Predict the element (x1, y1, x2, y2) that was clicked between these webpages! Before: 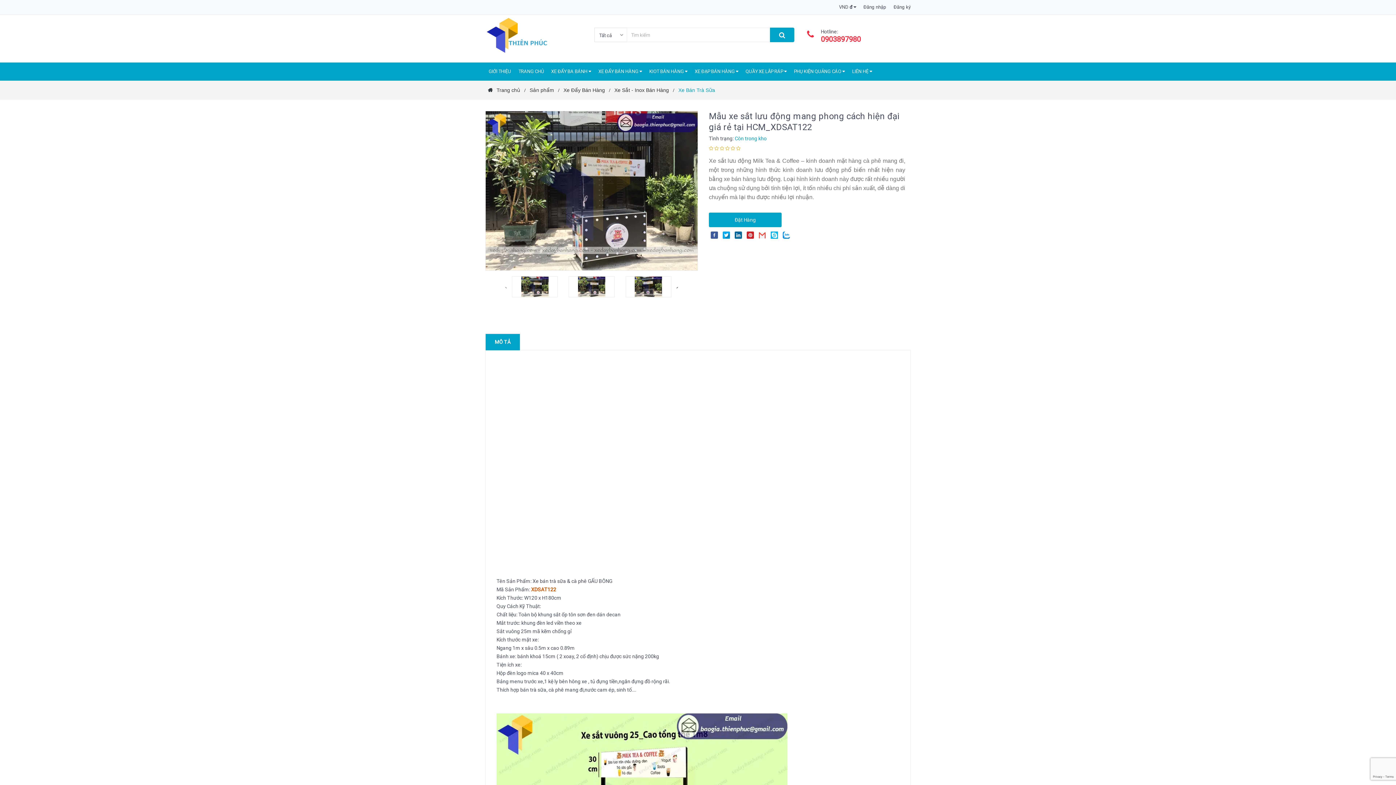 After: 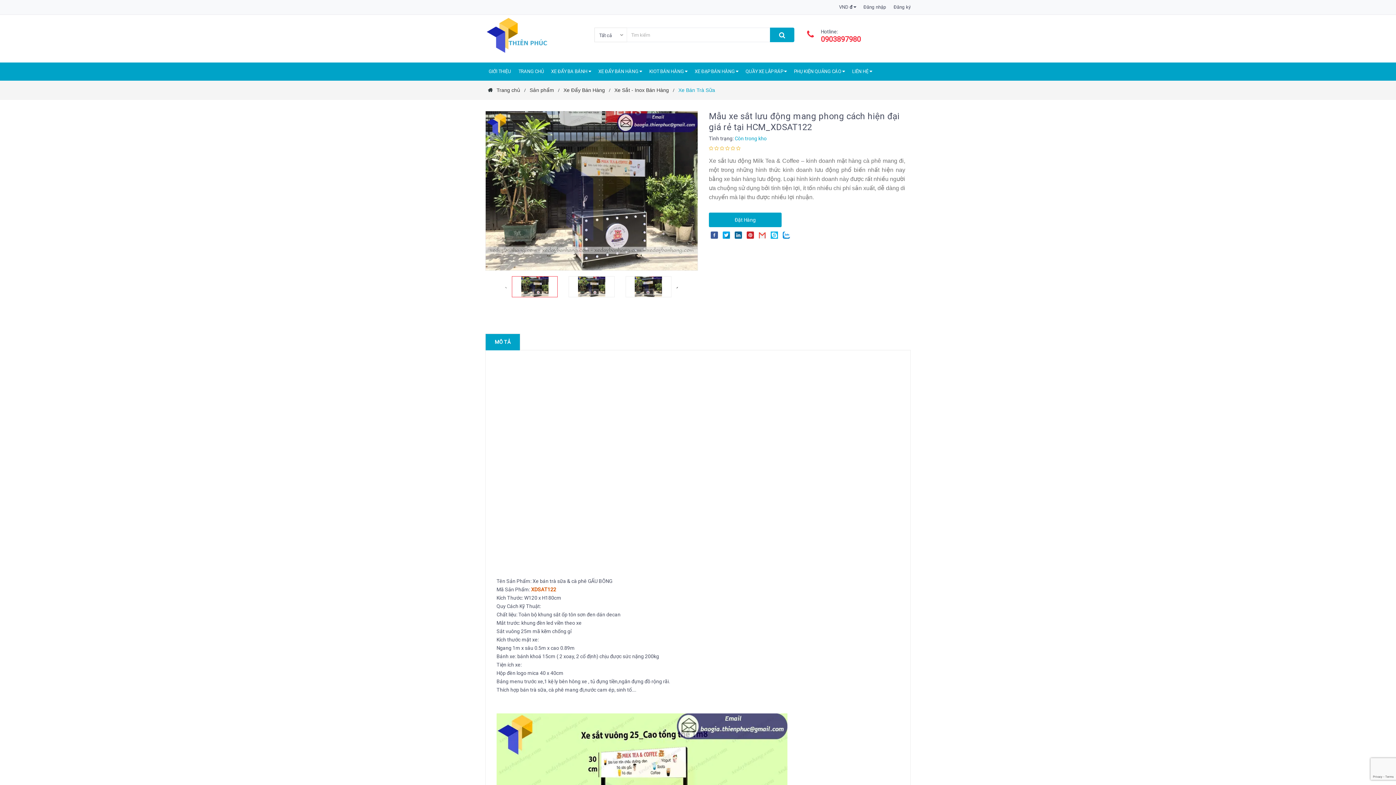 Action: bbox: (512, 276, 557, 297)